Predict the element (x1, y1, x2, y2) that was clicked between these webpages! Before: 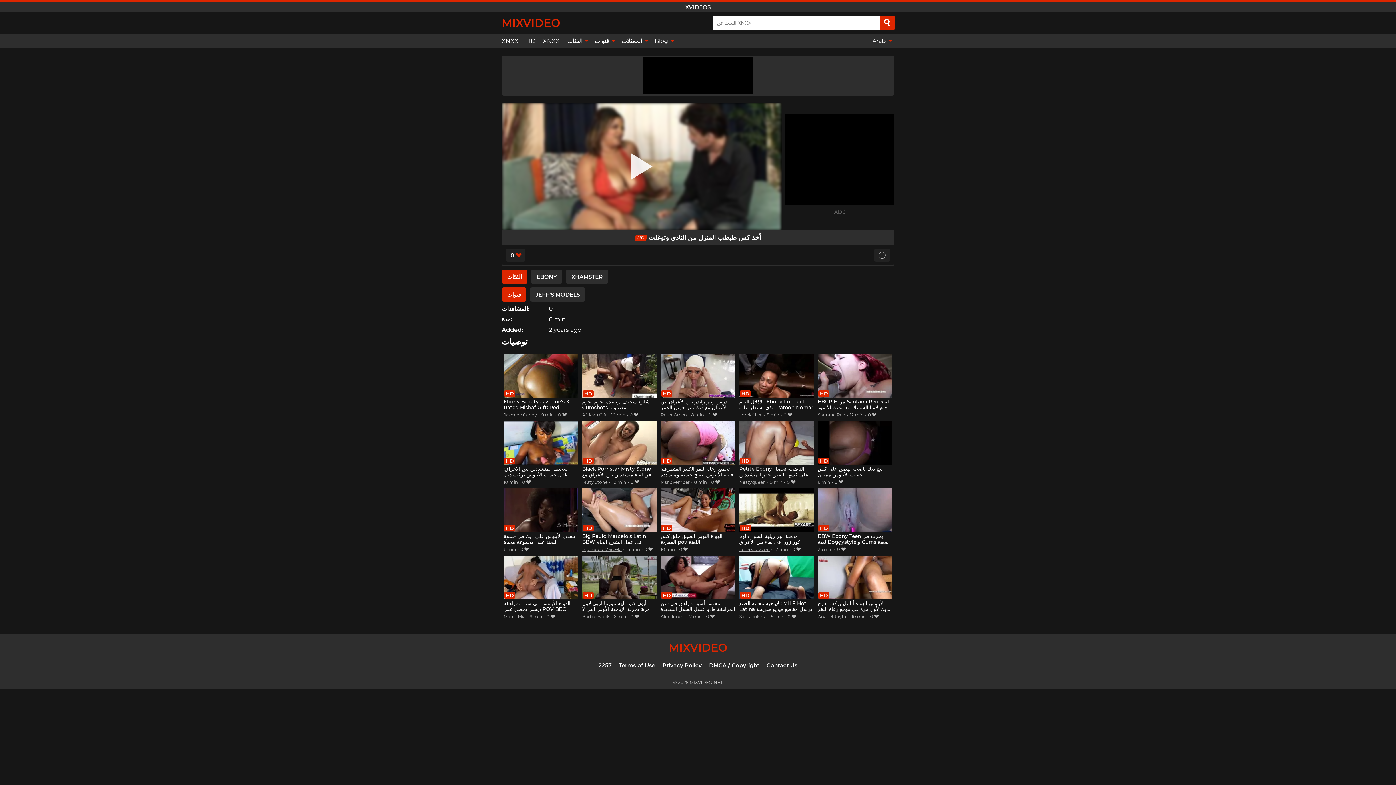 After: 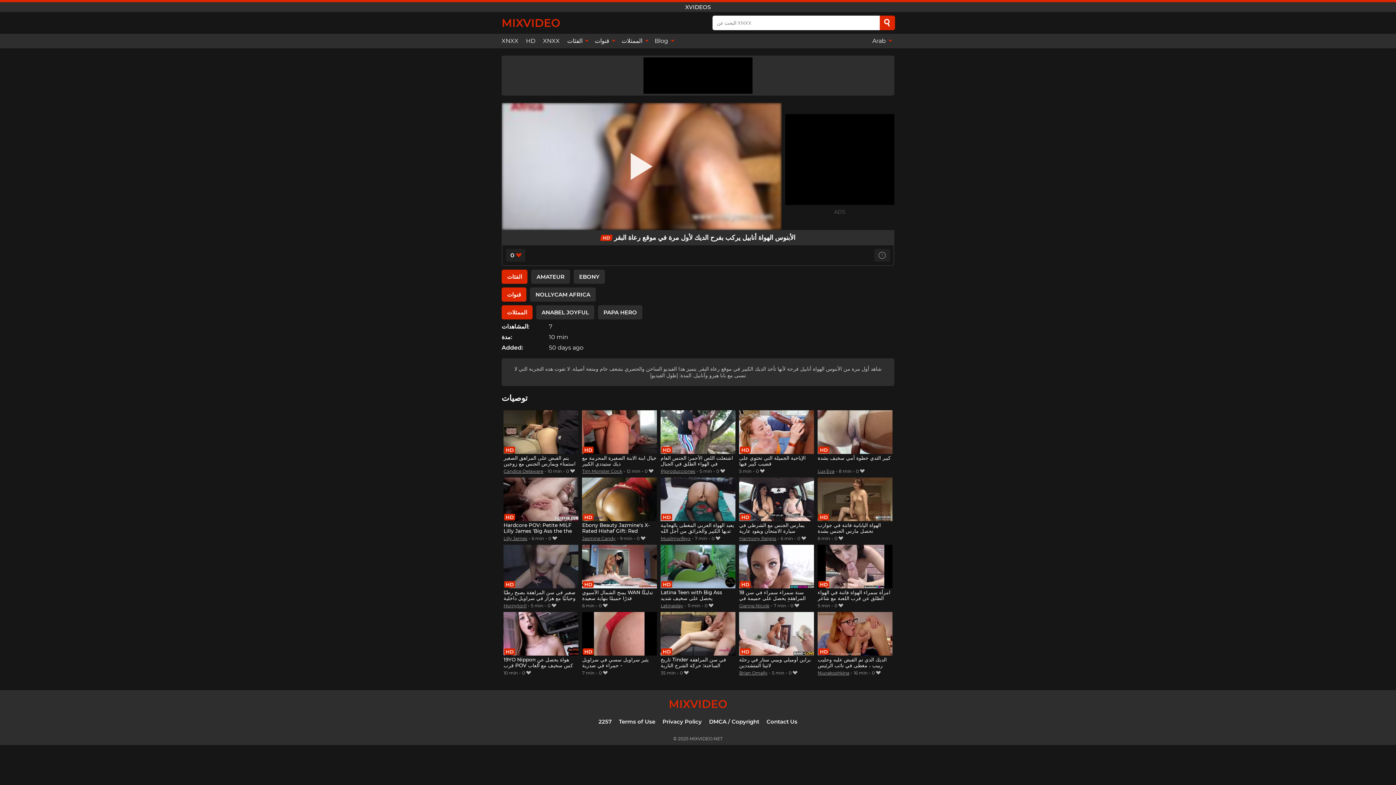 Action: label: الأبنوس الهواة أنابيل يركب بفرح الديك لأول مرة في موقع رعاة البقر bbox: (817, 555, 892, 613)